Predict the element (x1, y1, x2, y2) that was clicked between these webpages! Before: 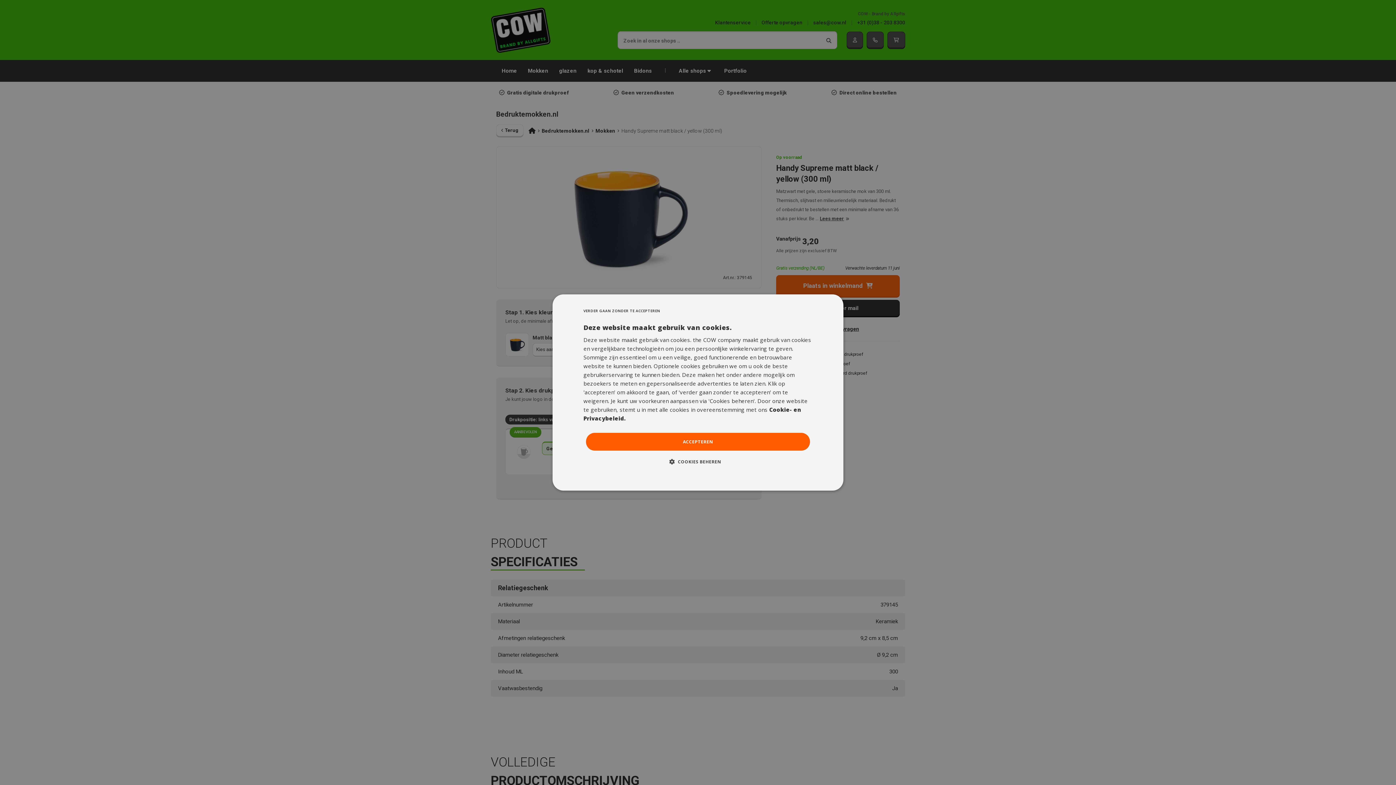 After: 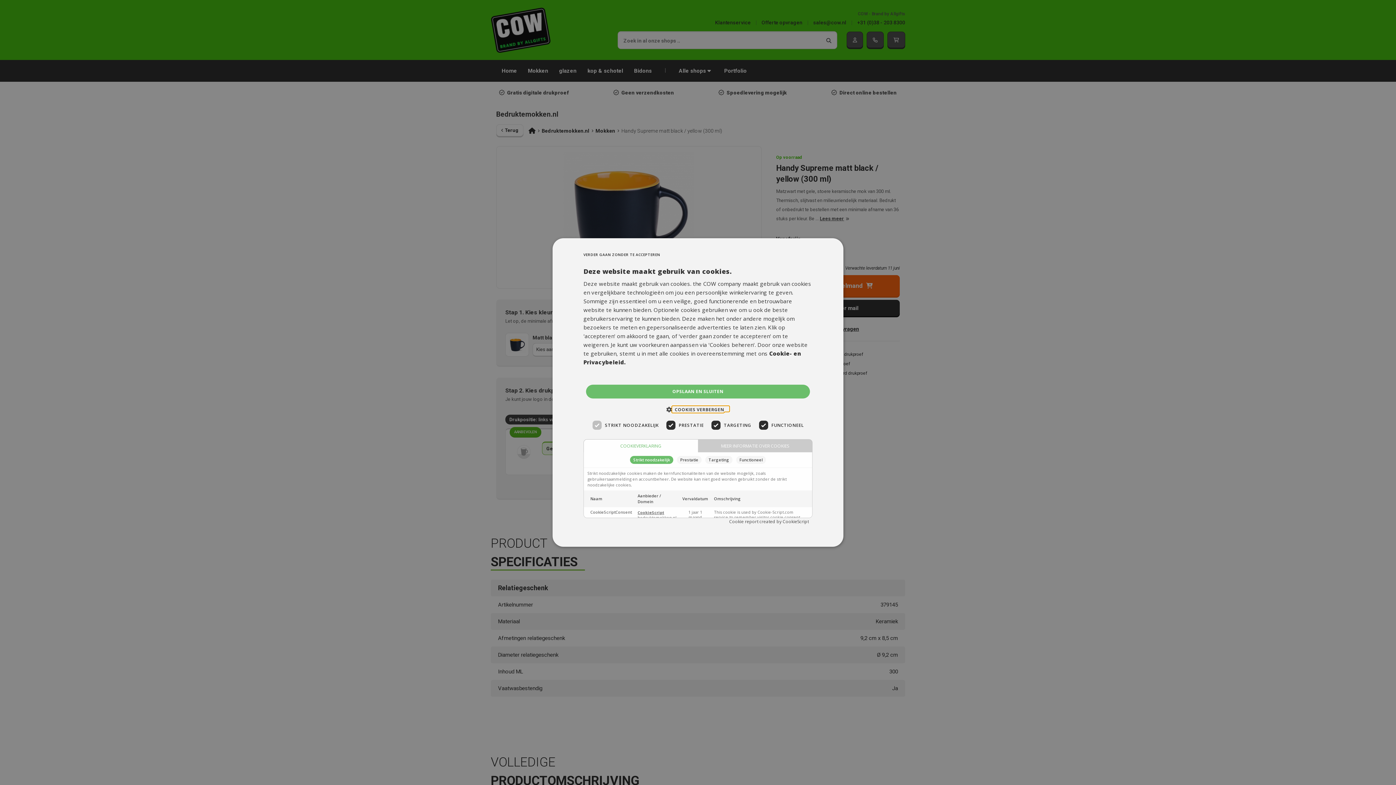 Action: label:  COOKIES BEHEREN bbox: (675, 458, 721, 465)